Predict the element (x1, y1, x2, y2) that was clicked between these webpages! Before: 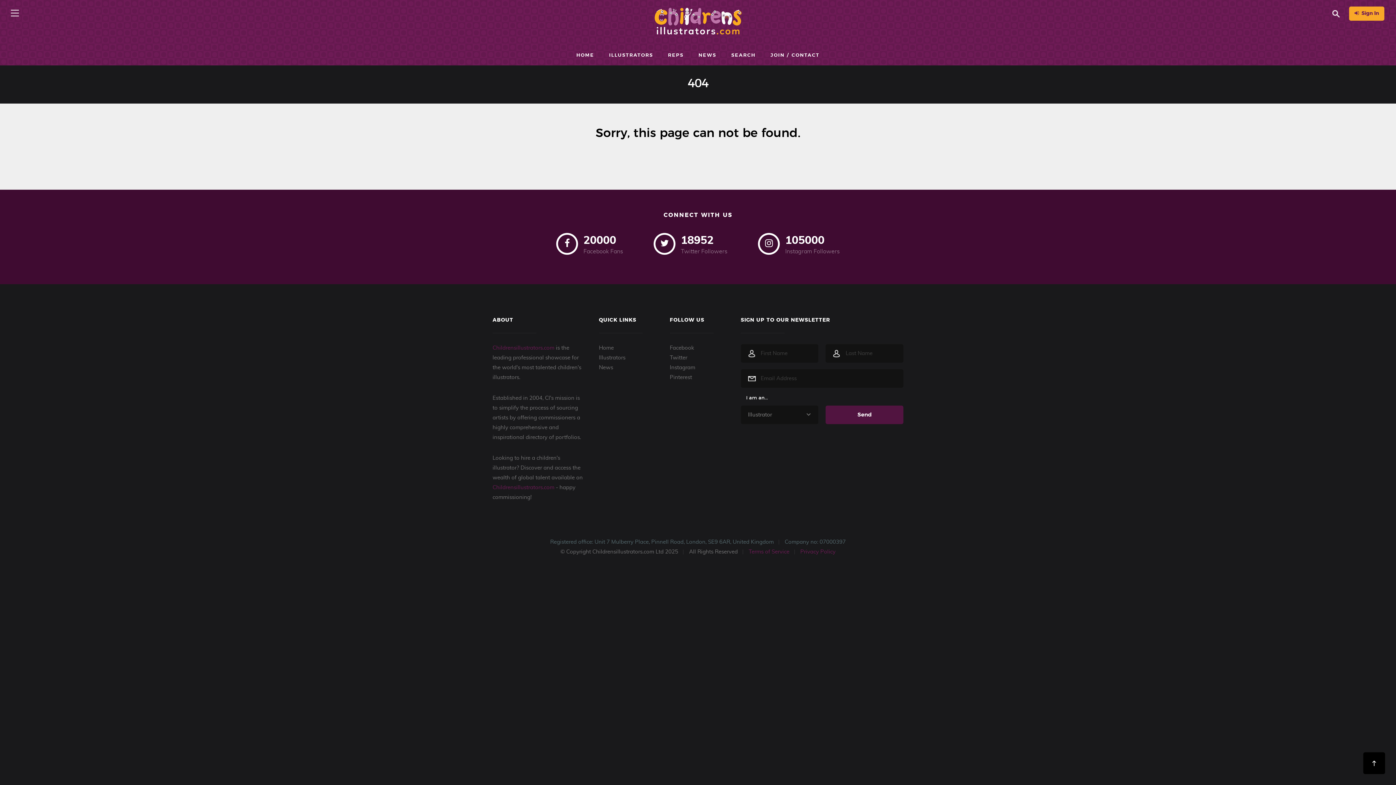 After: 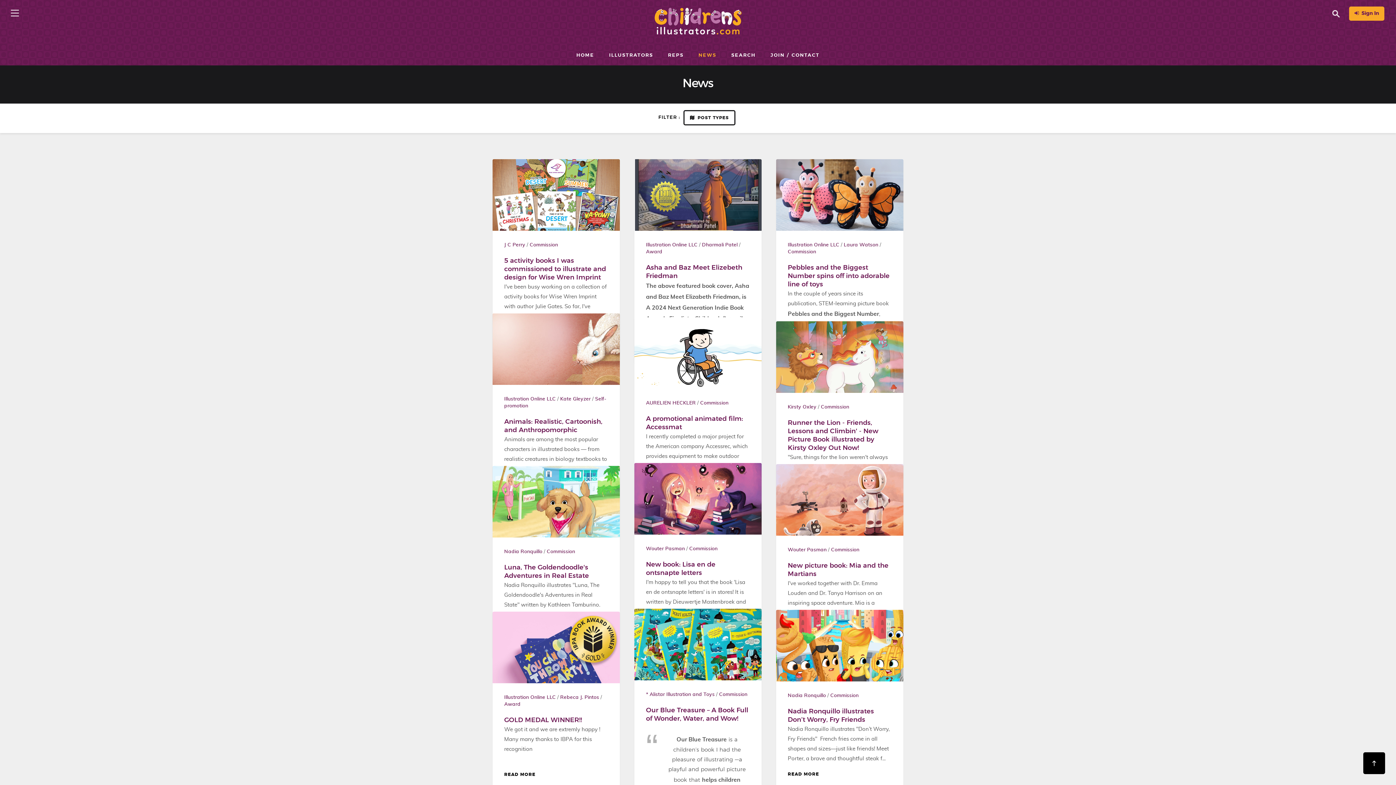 Action: bbox: (698, 45, 716, 65) label: NEWS